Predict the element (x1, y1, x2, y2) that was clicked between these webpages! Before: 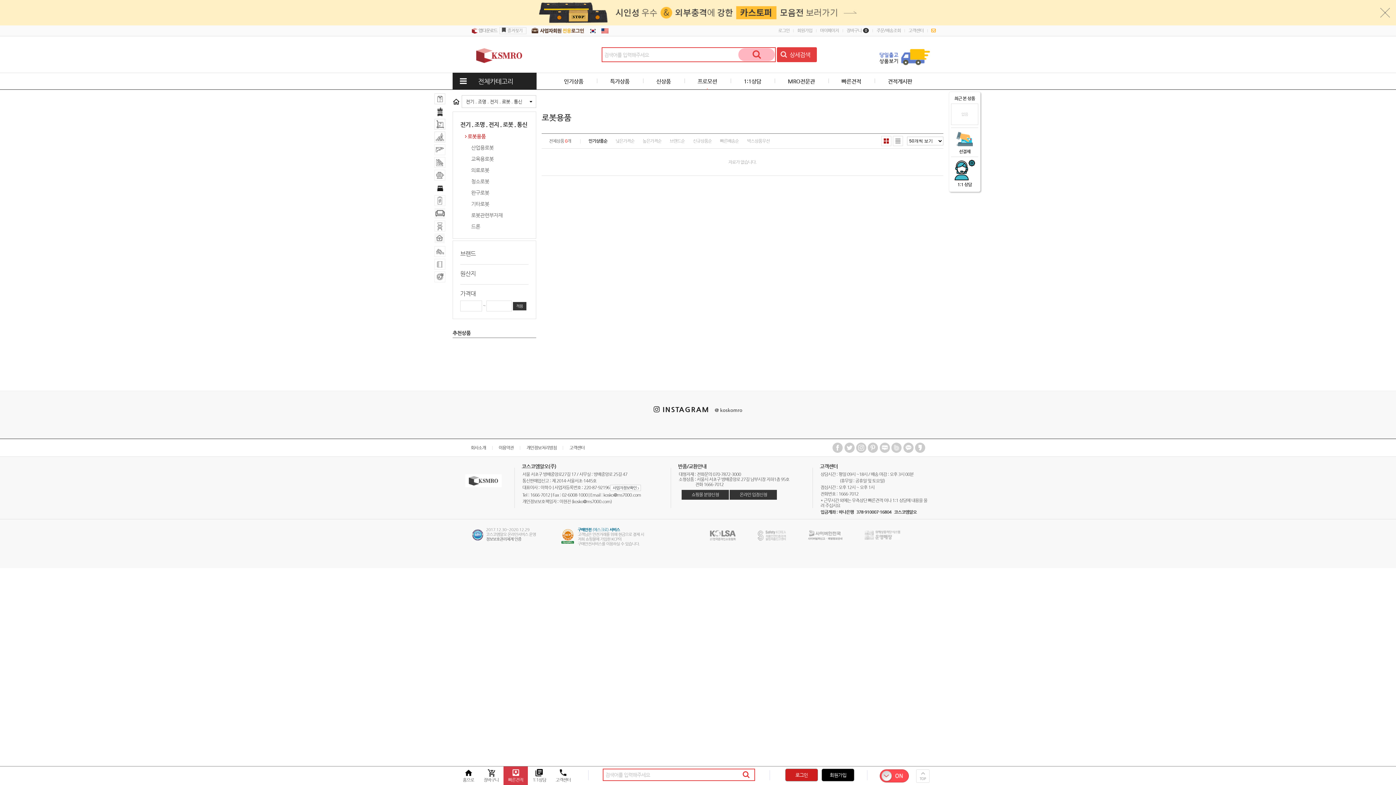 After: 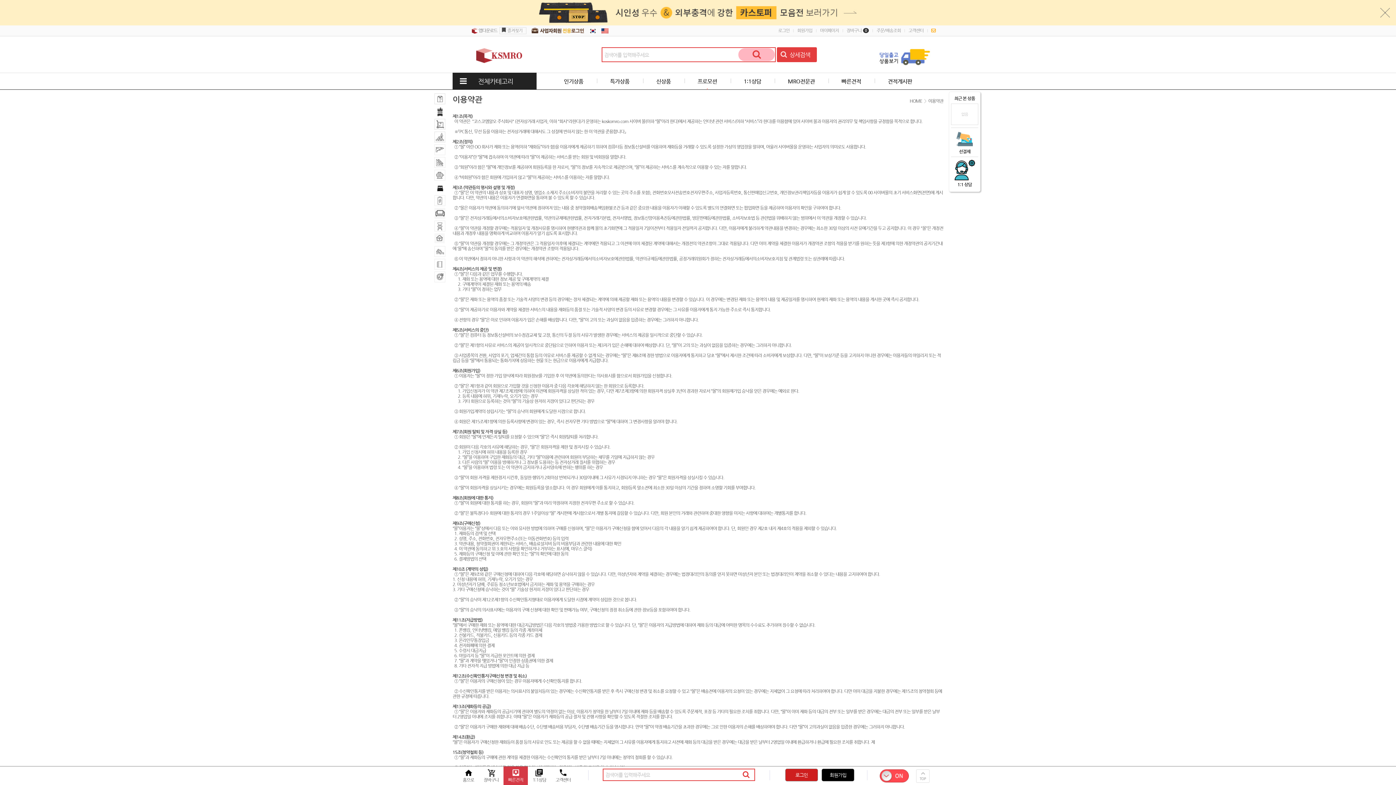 Action: bbox: (498, 445, 513, 450) label: 이용약관